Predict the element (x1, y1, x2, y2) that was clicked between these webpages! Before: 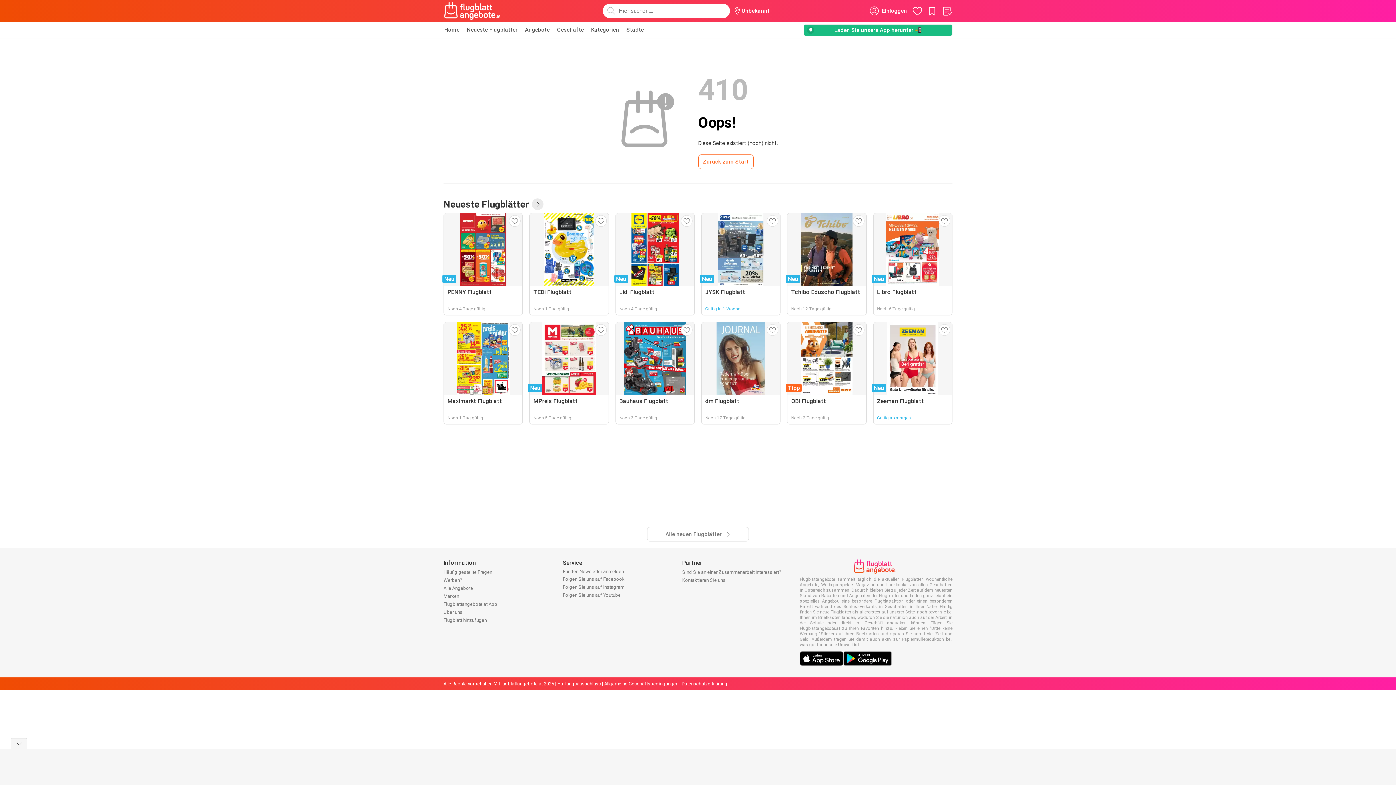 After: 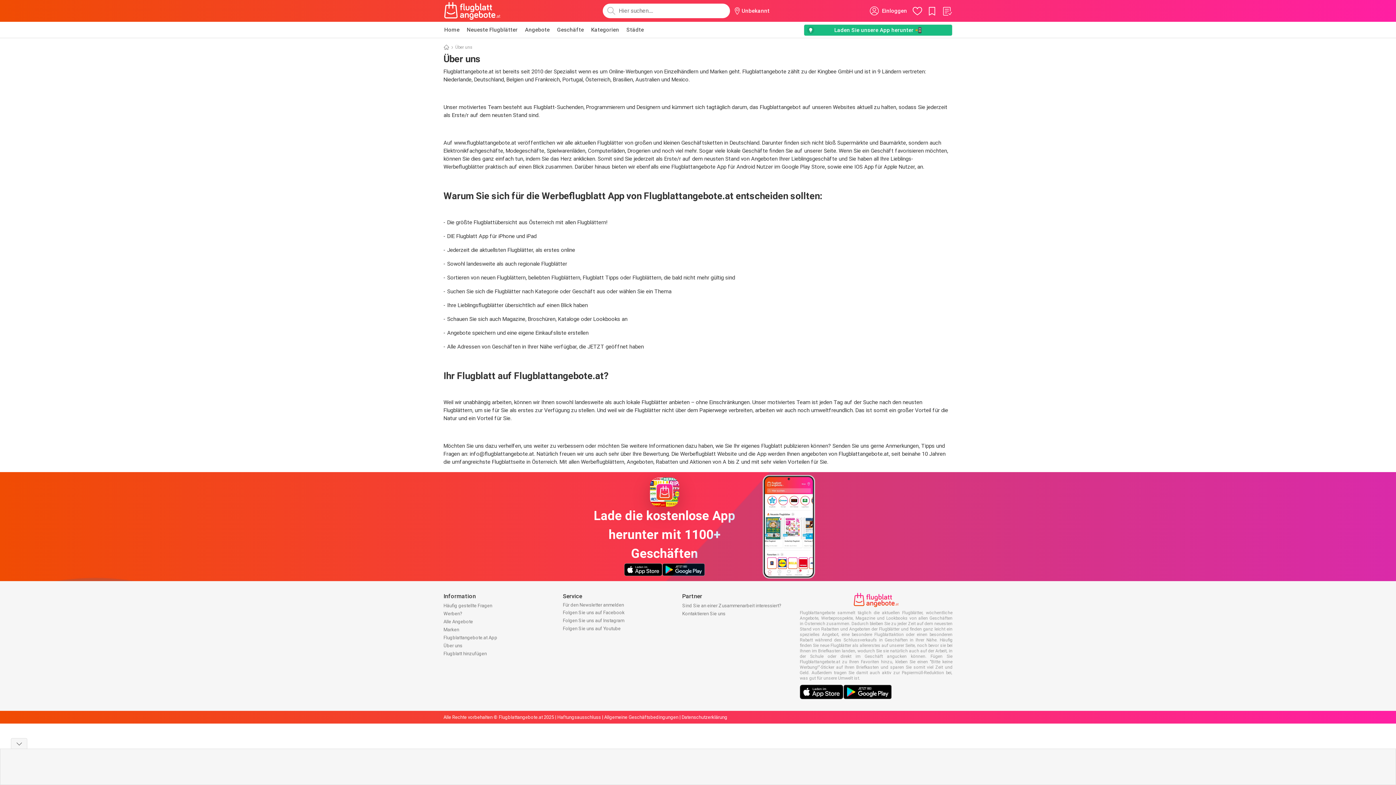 Action: label: Über uns bbox: (443, 609, 462, 615)